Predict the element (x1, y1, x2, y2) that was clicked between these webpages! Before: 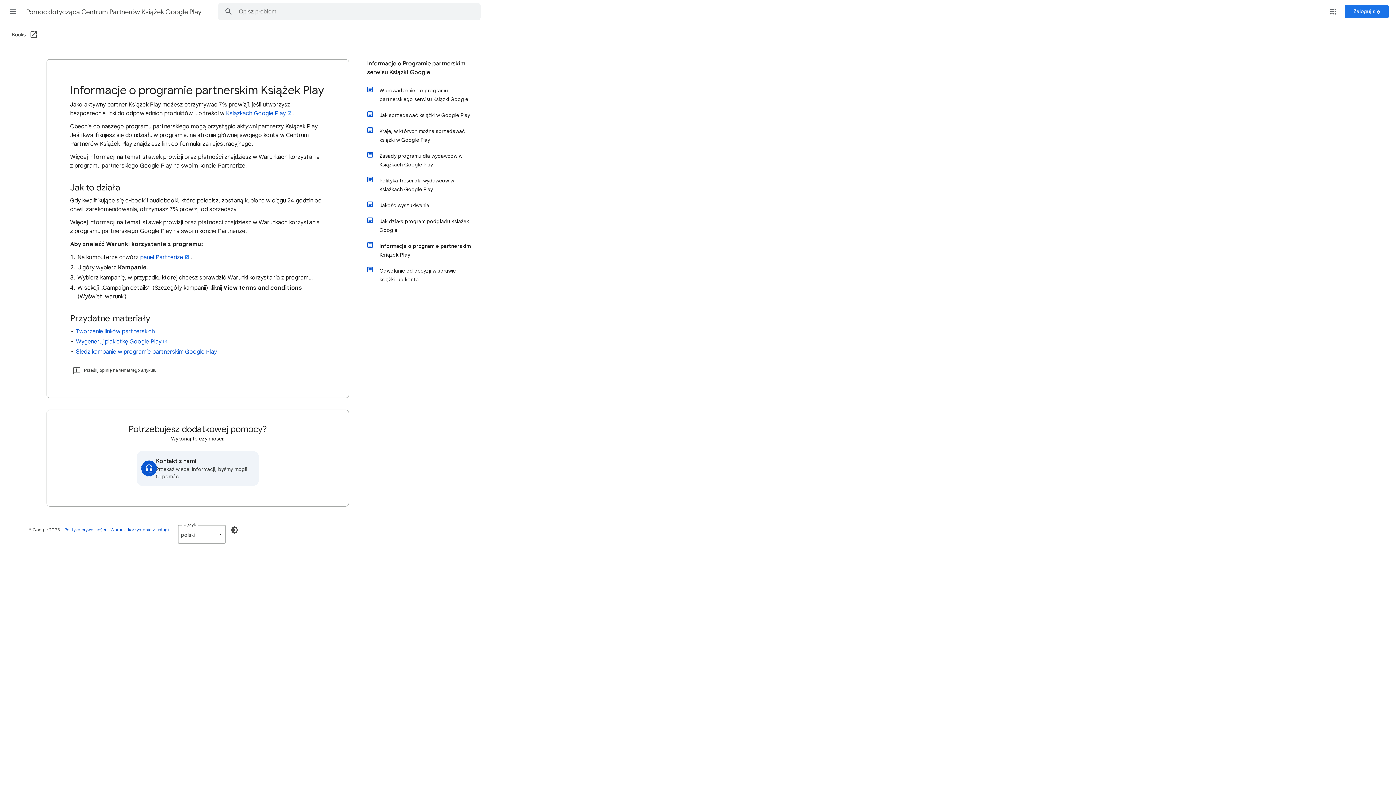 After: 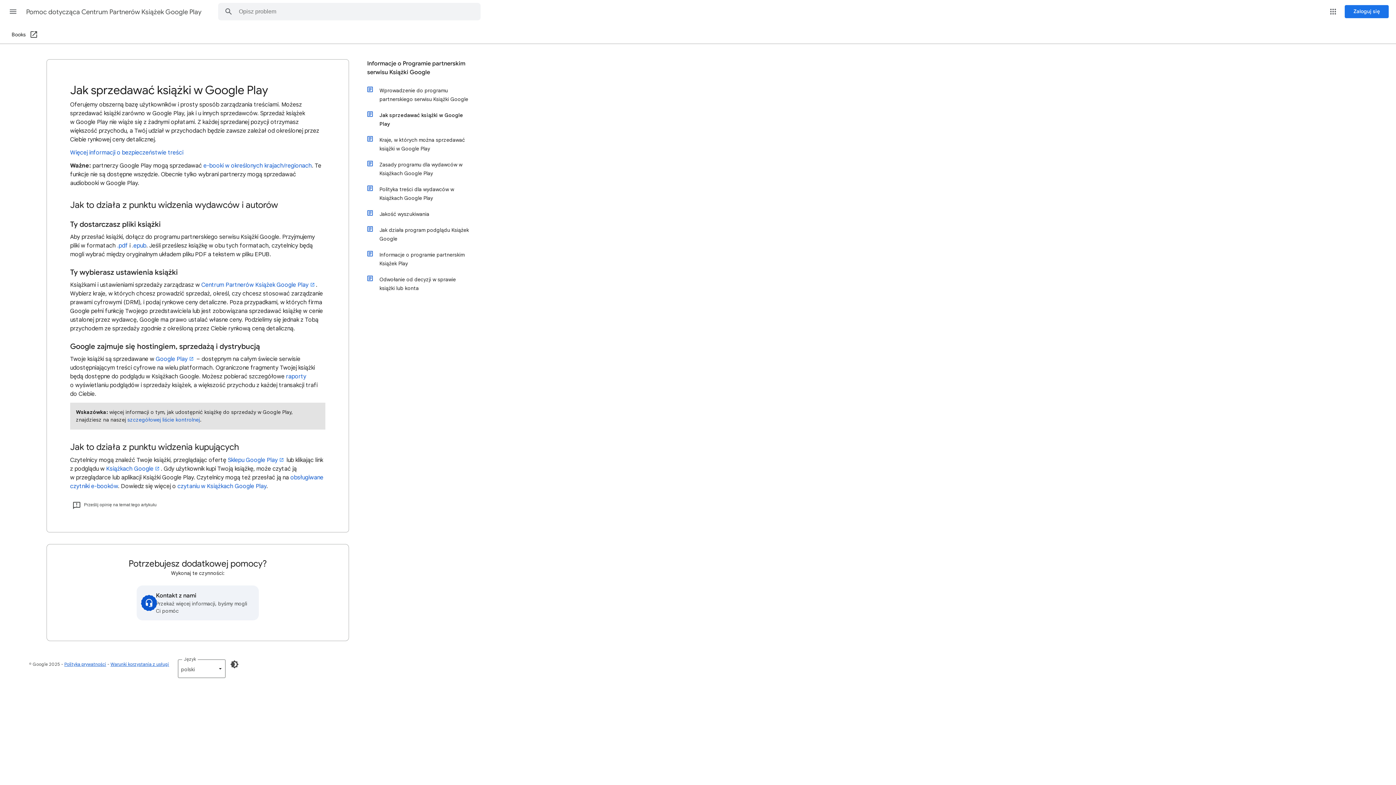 Action: label: Jak sprzedawać książki w Google Play bbox: (374, 107, 472, 123)